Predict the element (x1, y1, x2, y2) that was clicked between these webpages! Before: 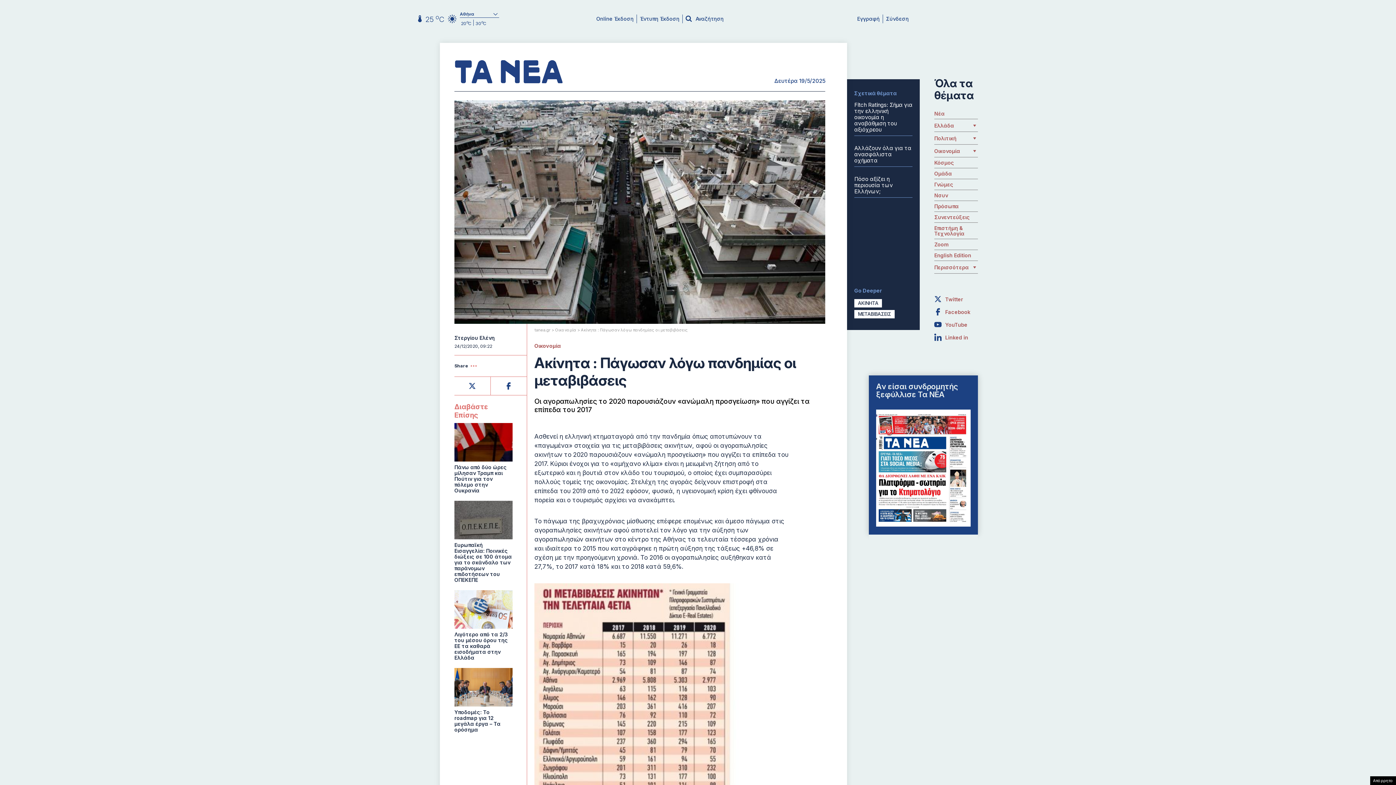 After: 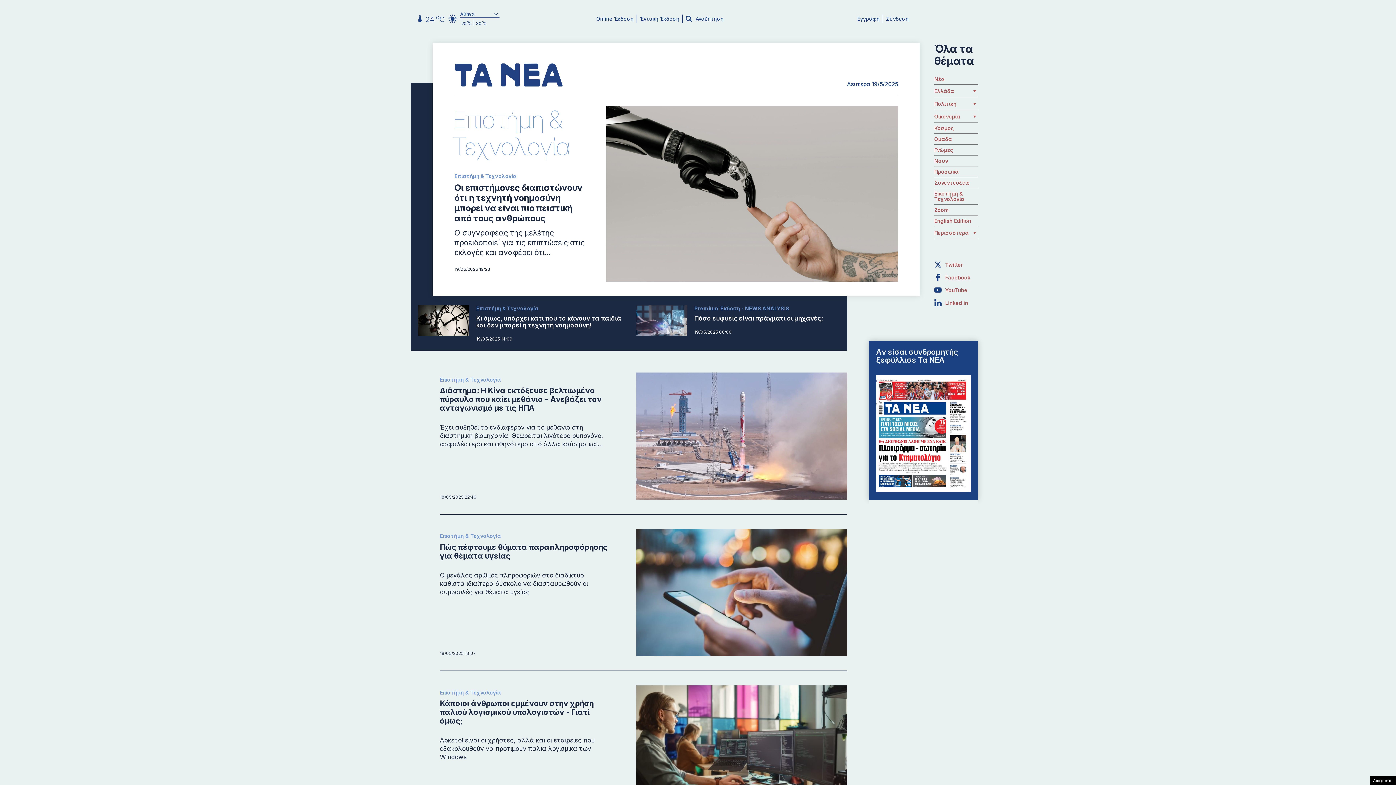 Action: label: Επιστήμη & Τεχνολογία bbox: (934, 225, 978, 236)